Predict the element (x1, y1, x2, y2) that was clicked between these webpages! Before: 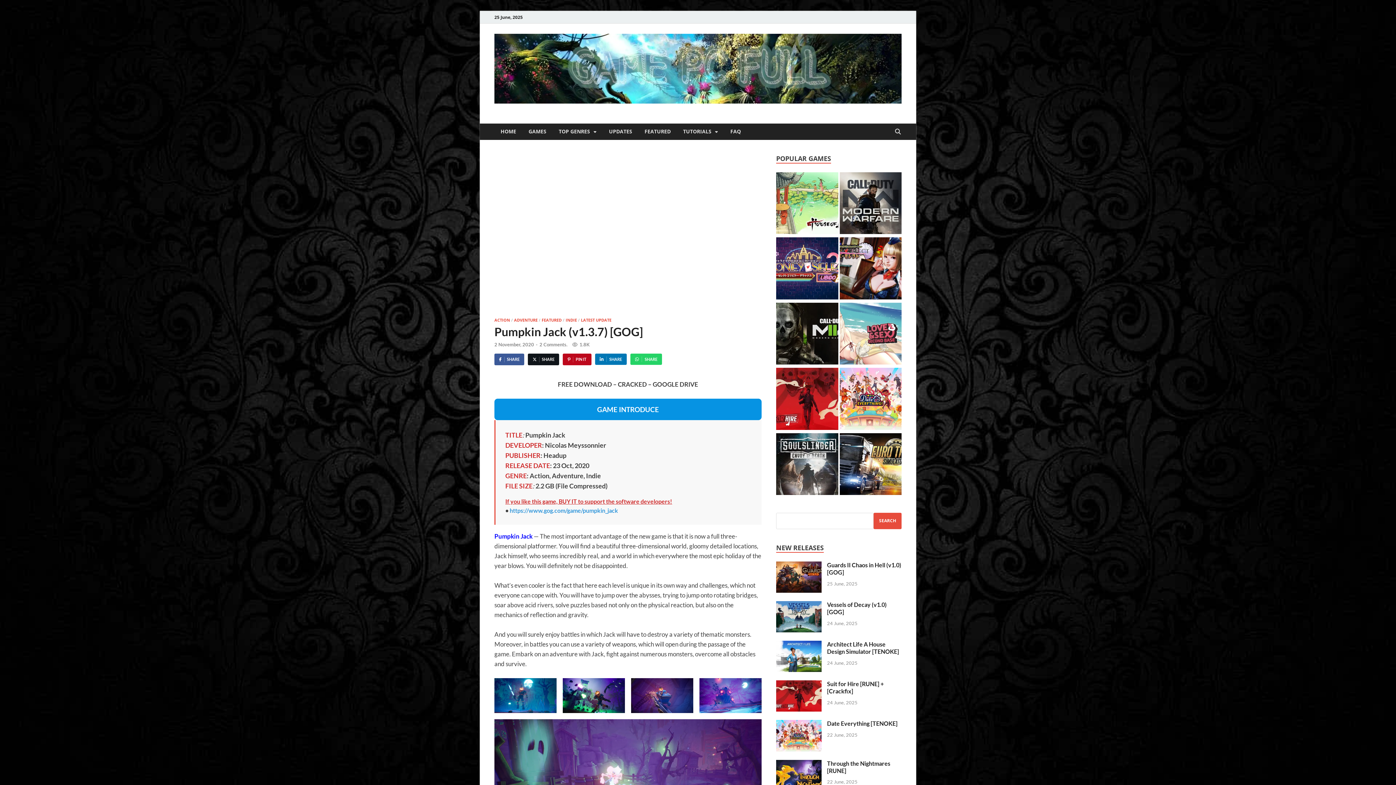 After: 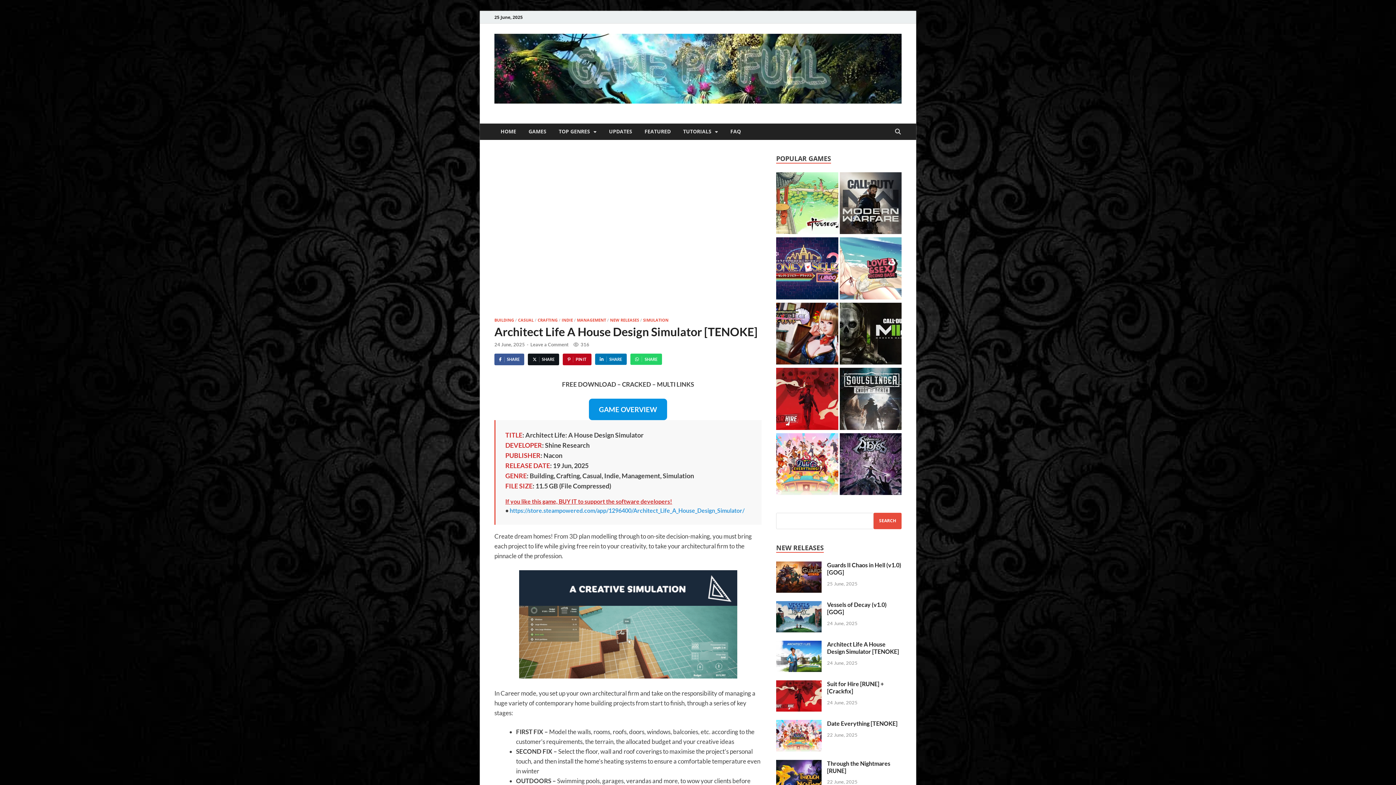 Action: label: Architect Life A House Design Simulator [TENOKE] bbox: (827, 641, 899, 655)